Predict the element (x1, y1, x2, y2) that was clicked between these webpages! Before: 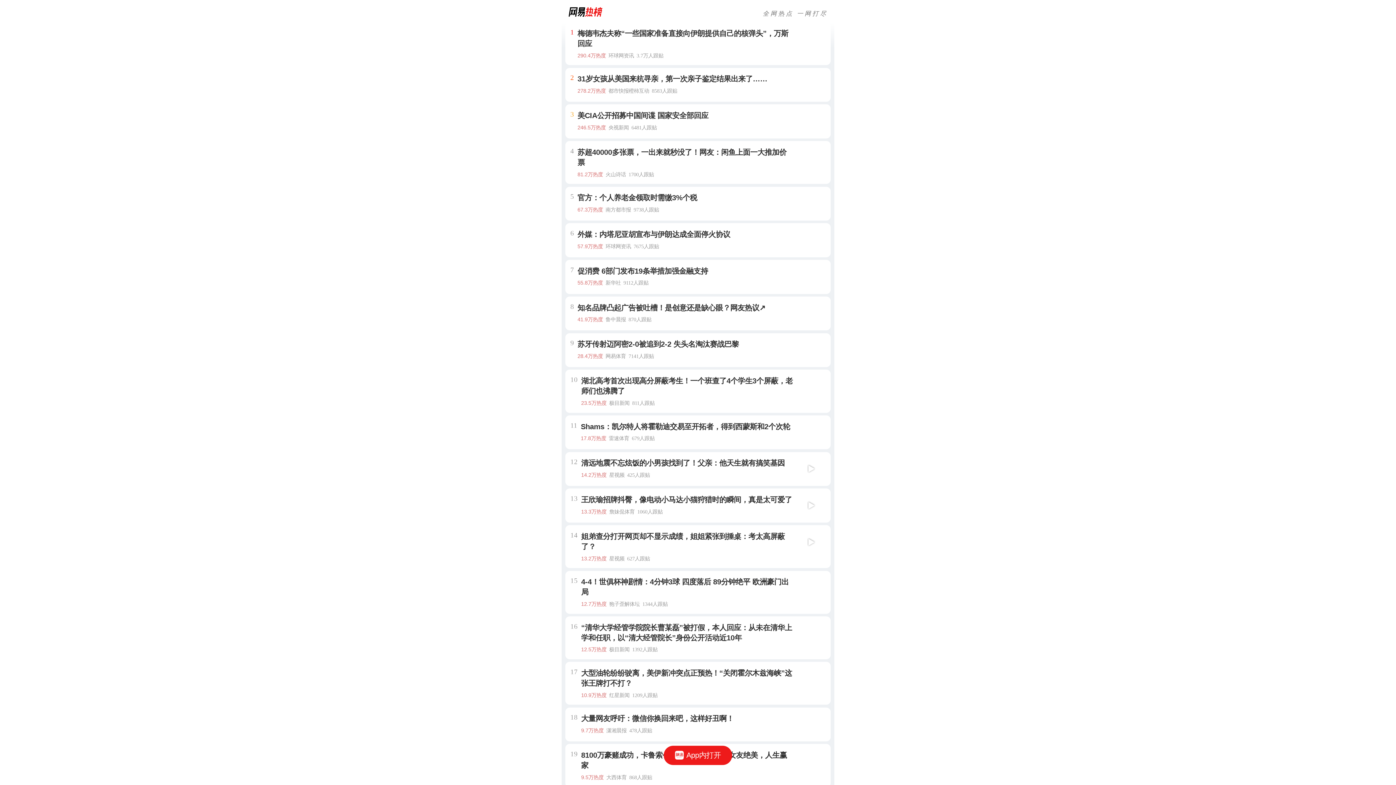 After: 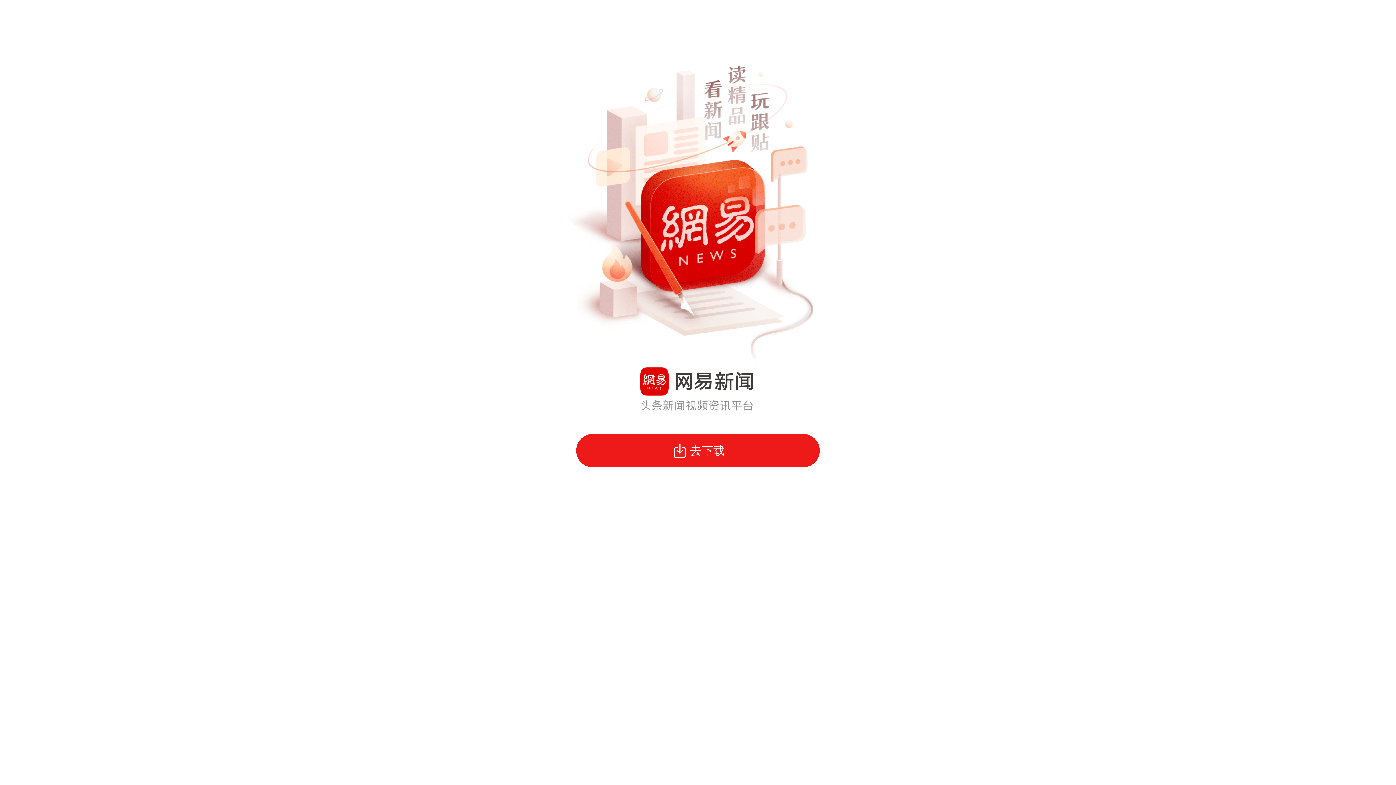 Action: label: App内打开 bbox: (663, 746, 732, 765)